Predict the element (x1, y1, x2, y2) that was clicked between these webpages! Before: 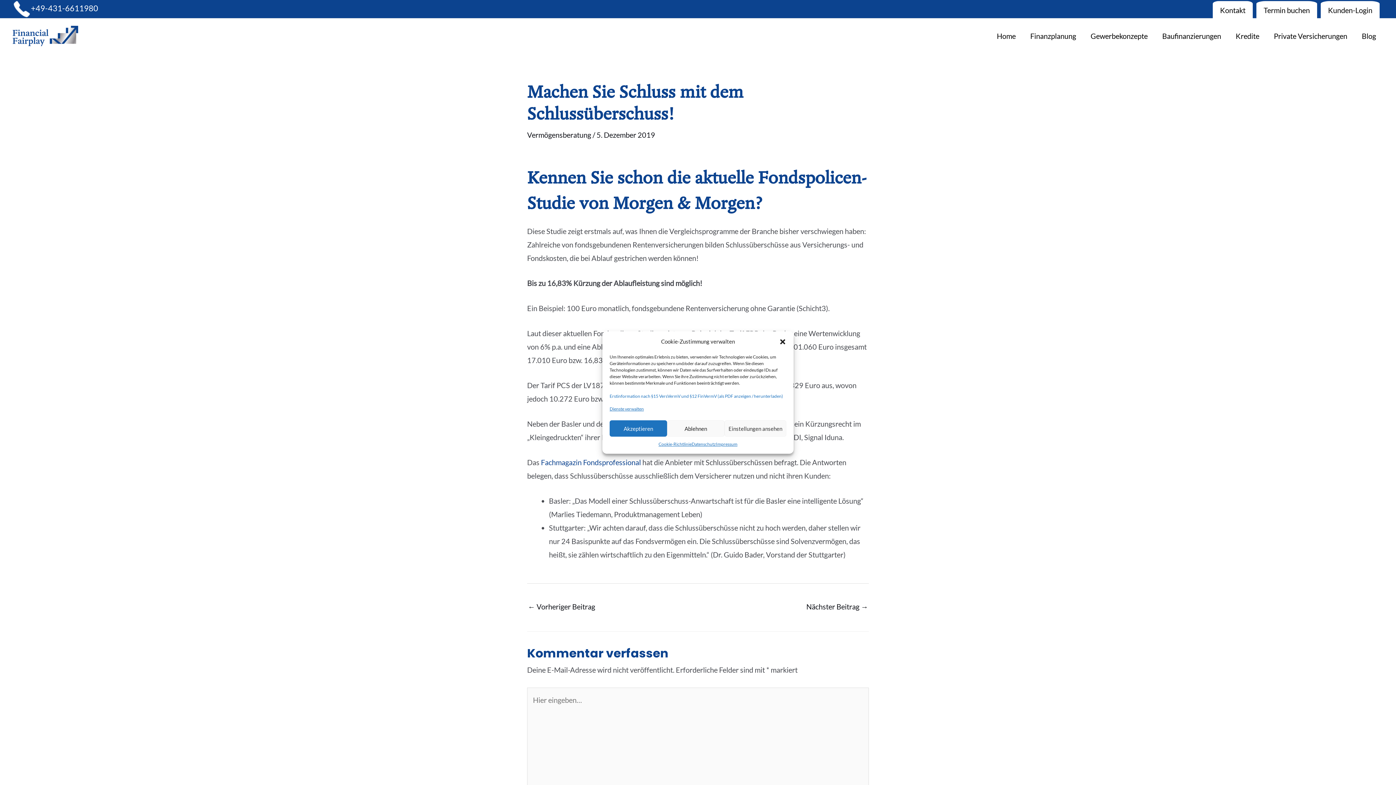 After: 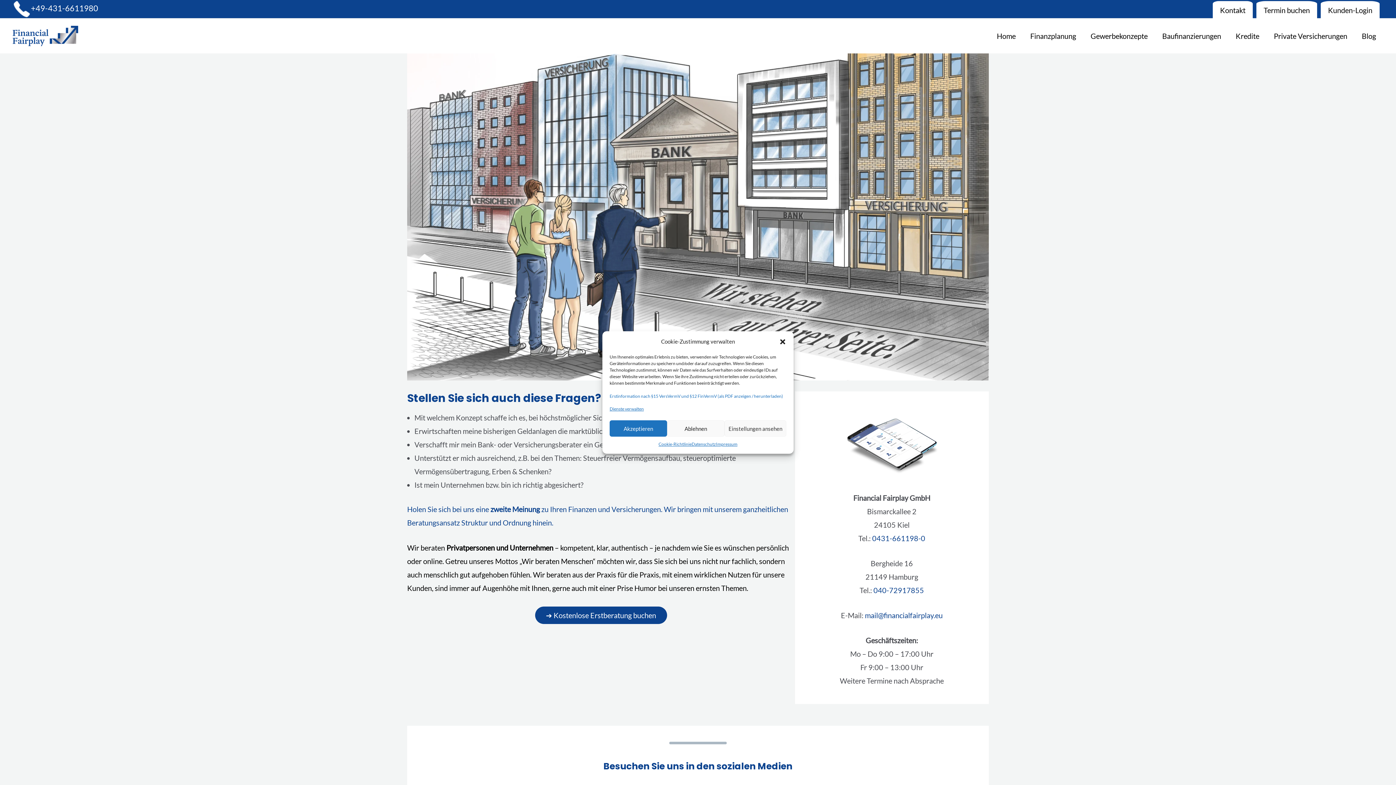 Action: bbox: (12, 30, 78, 39)